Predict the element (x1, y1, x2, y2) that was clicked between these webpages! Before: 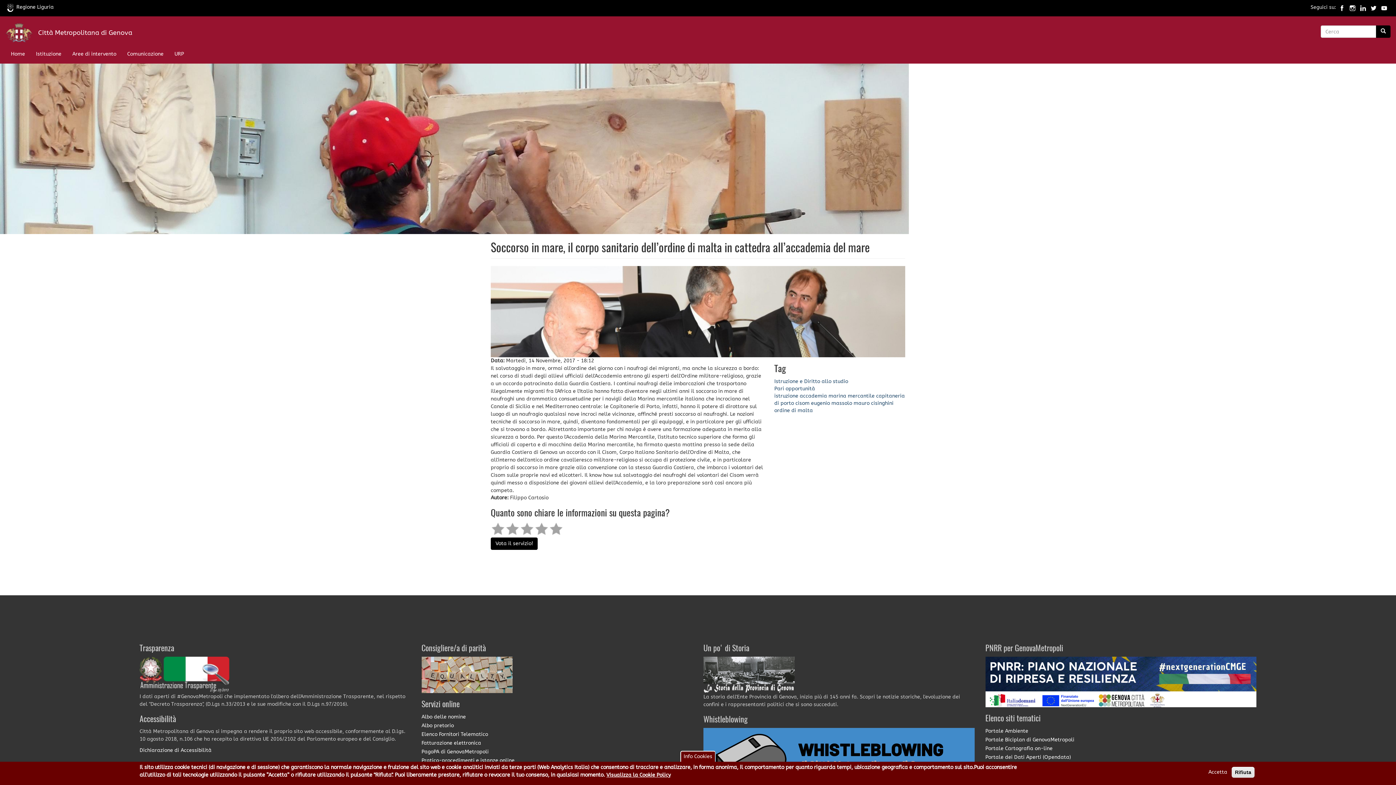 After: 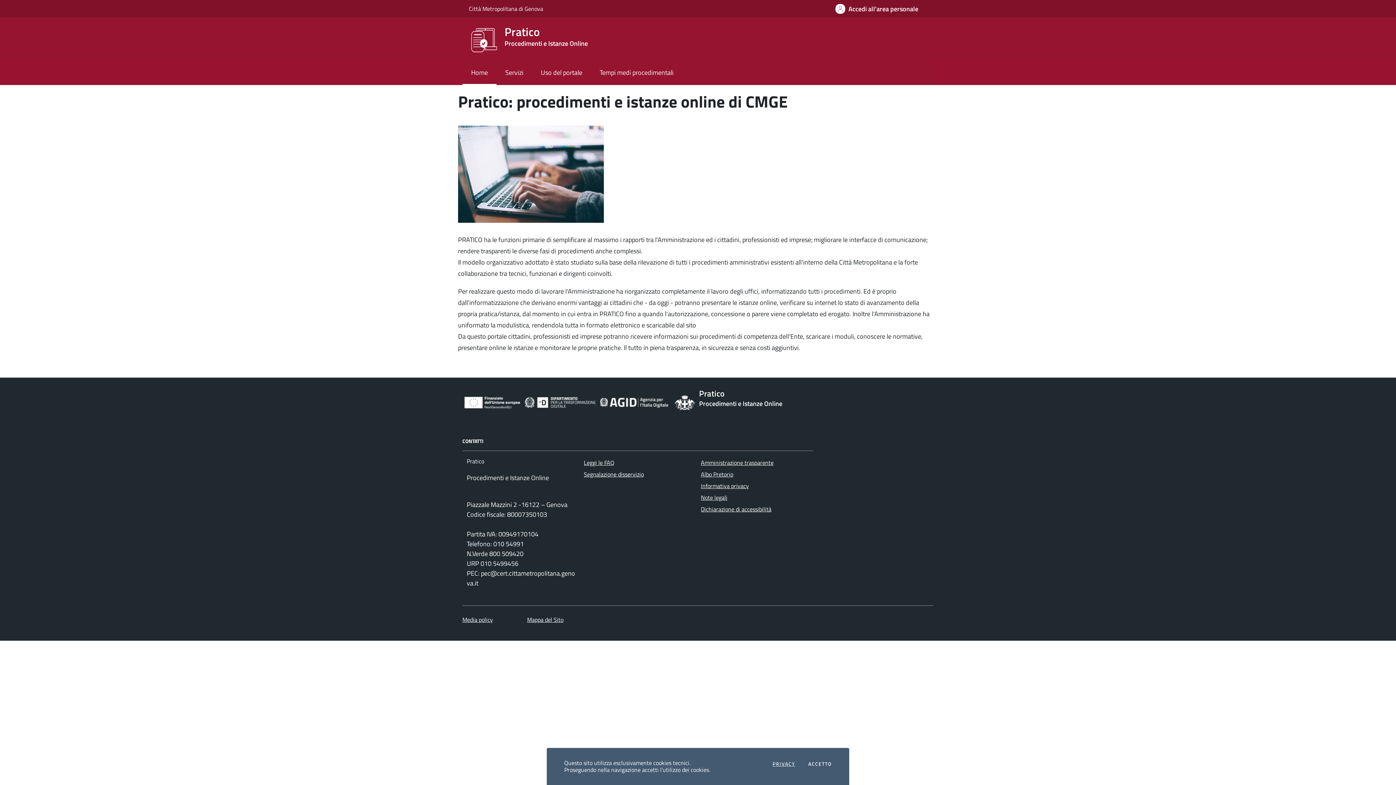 Action: label: Pratico-procedimenti e istanze online bbox: (421, 756, 692, 765)